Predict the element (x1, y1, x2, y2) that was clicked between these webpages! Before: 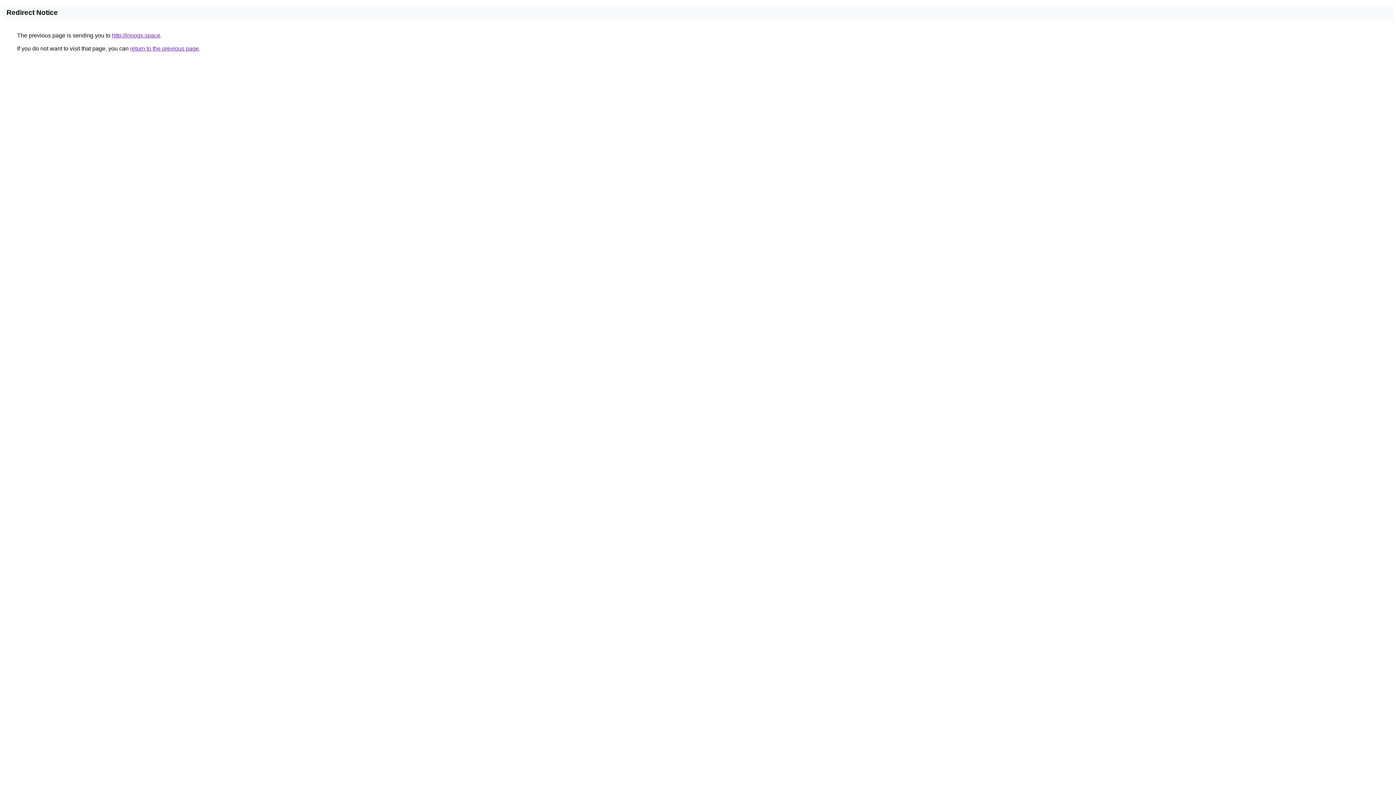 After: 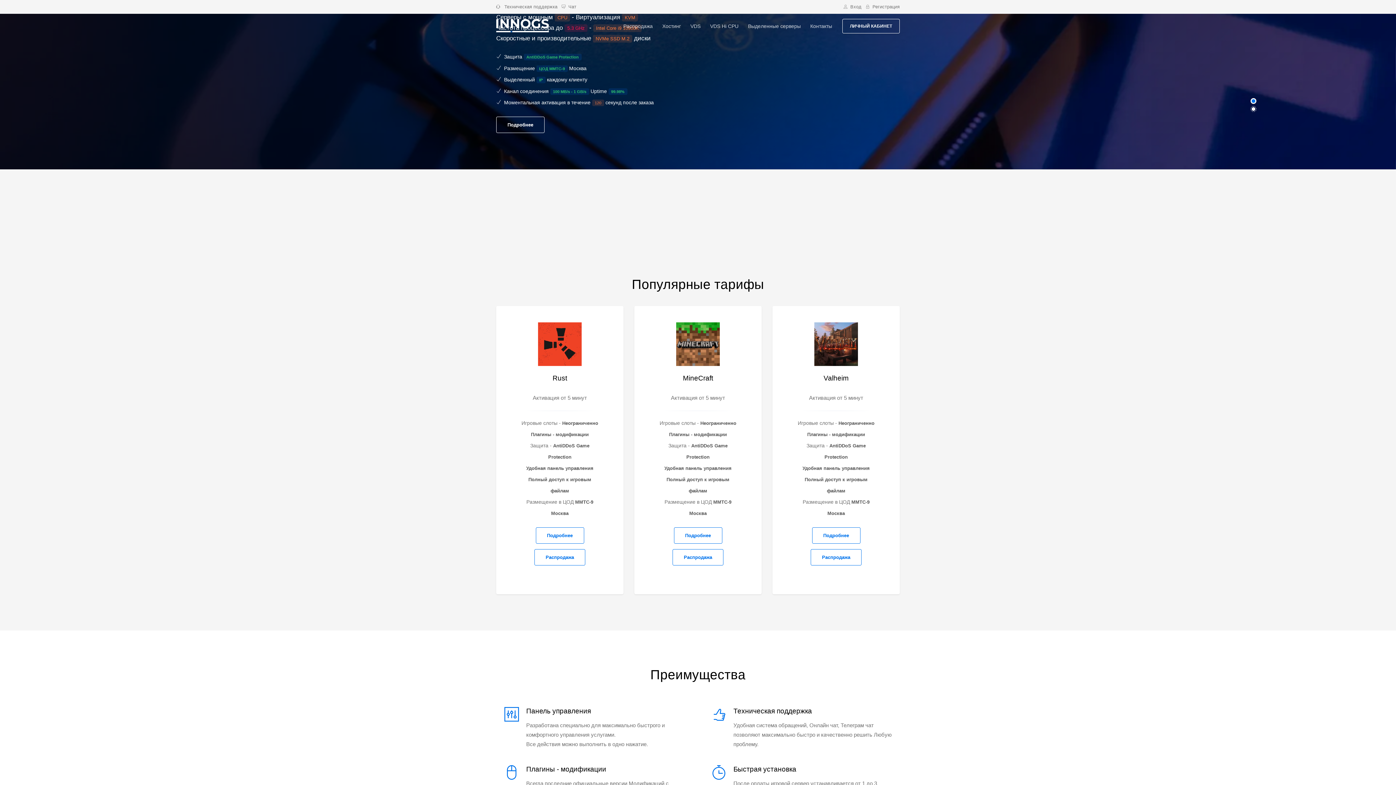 Action: bbox: (112, 32, 160, 38) label: http://innogs.space